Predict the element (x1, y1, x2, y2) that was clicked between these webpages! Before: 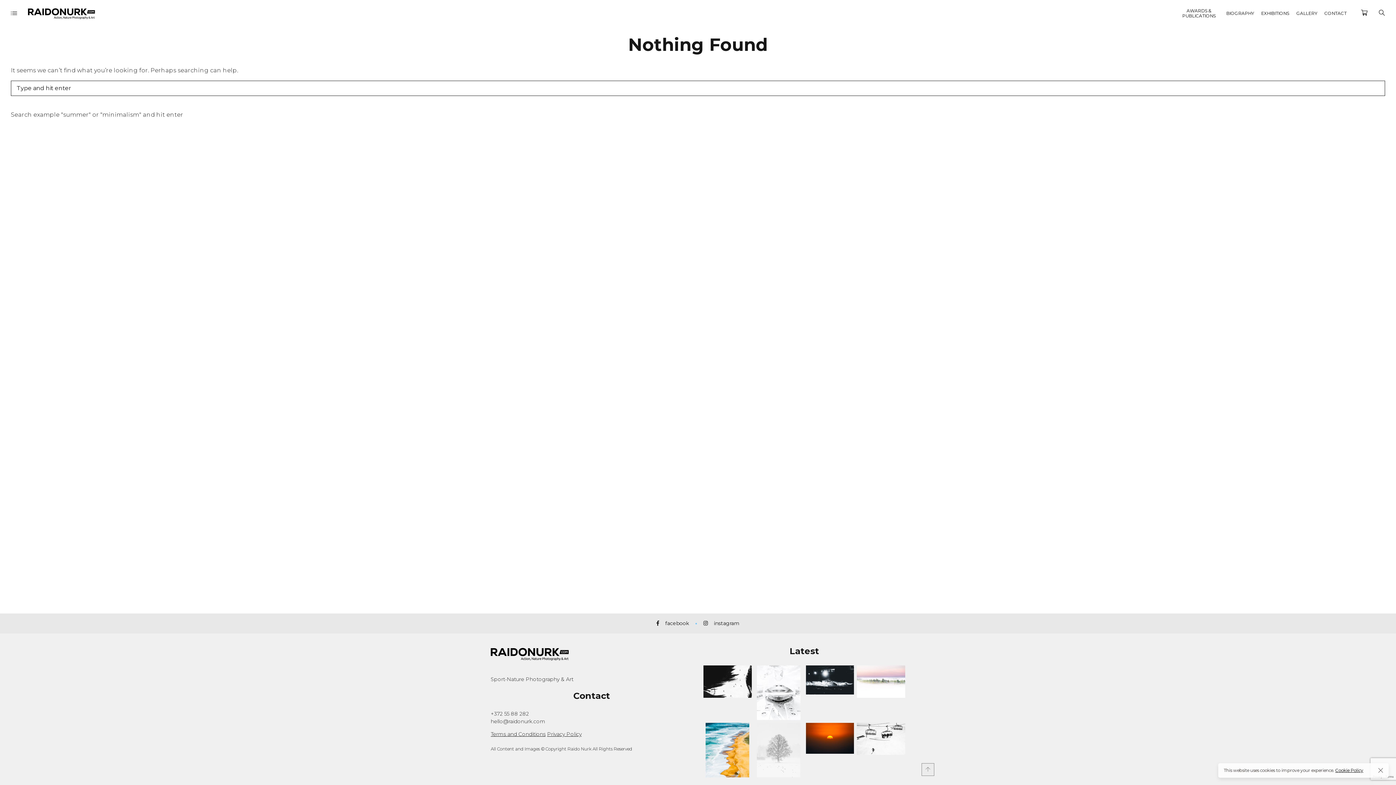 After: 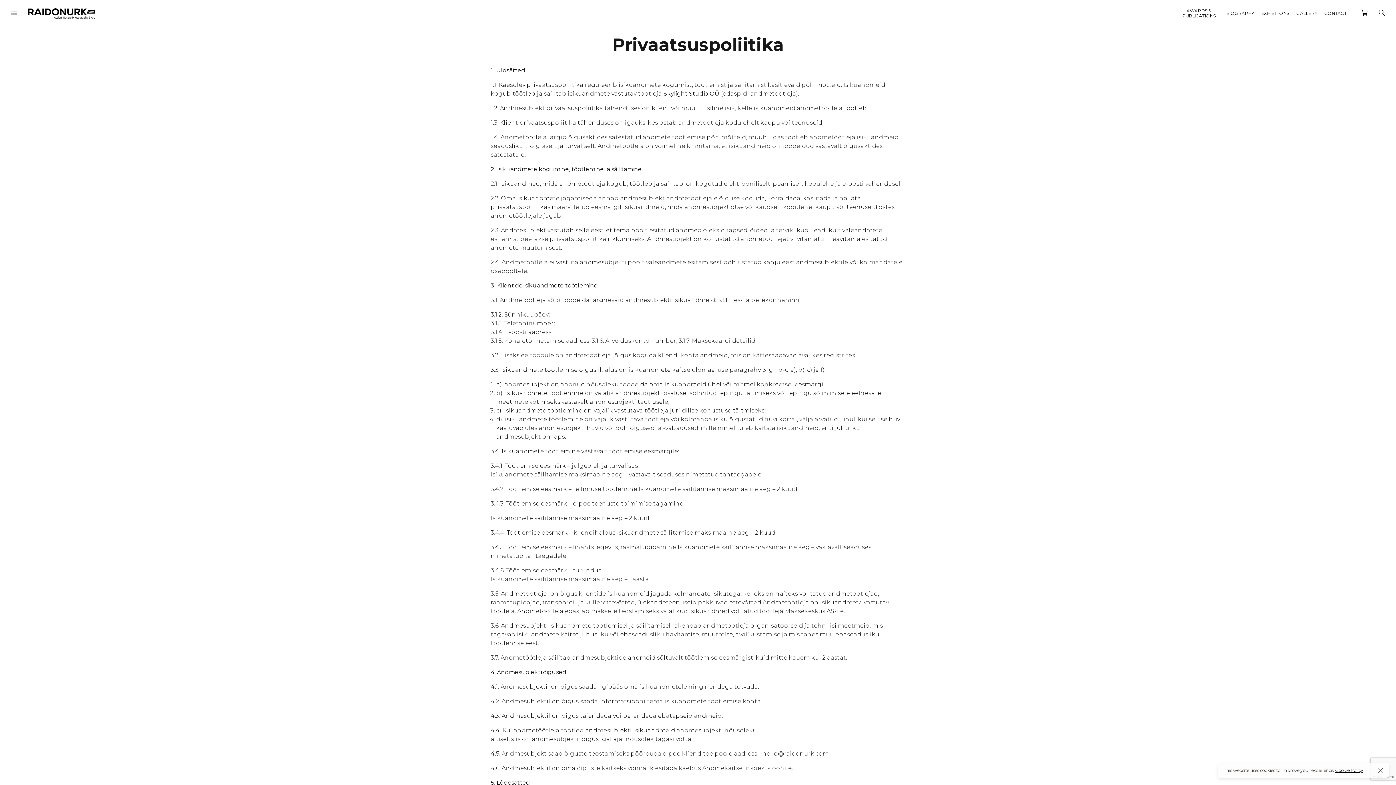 Action: label: Privacy Policy bbox: (547, 731, 581, 737)